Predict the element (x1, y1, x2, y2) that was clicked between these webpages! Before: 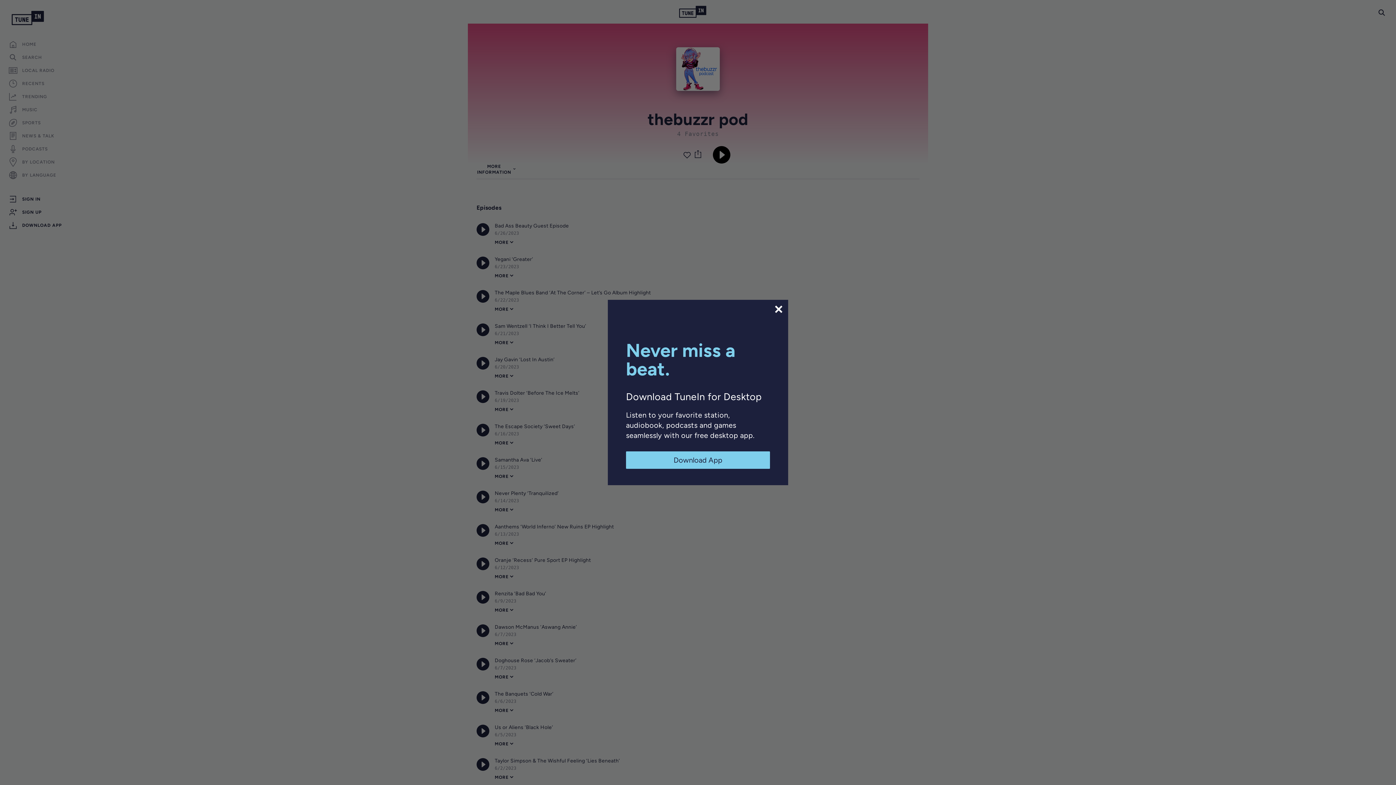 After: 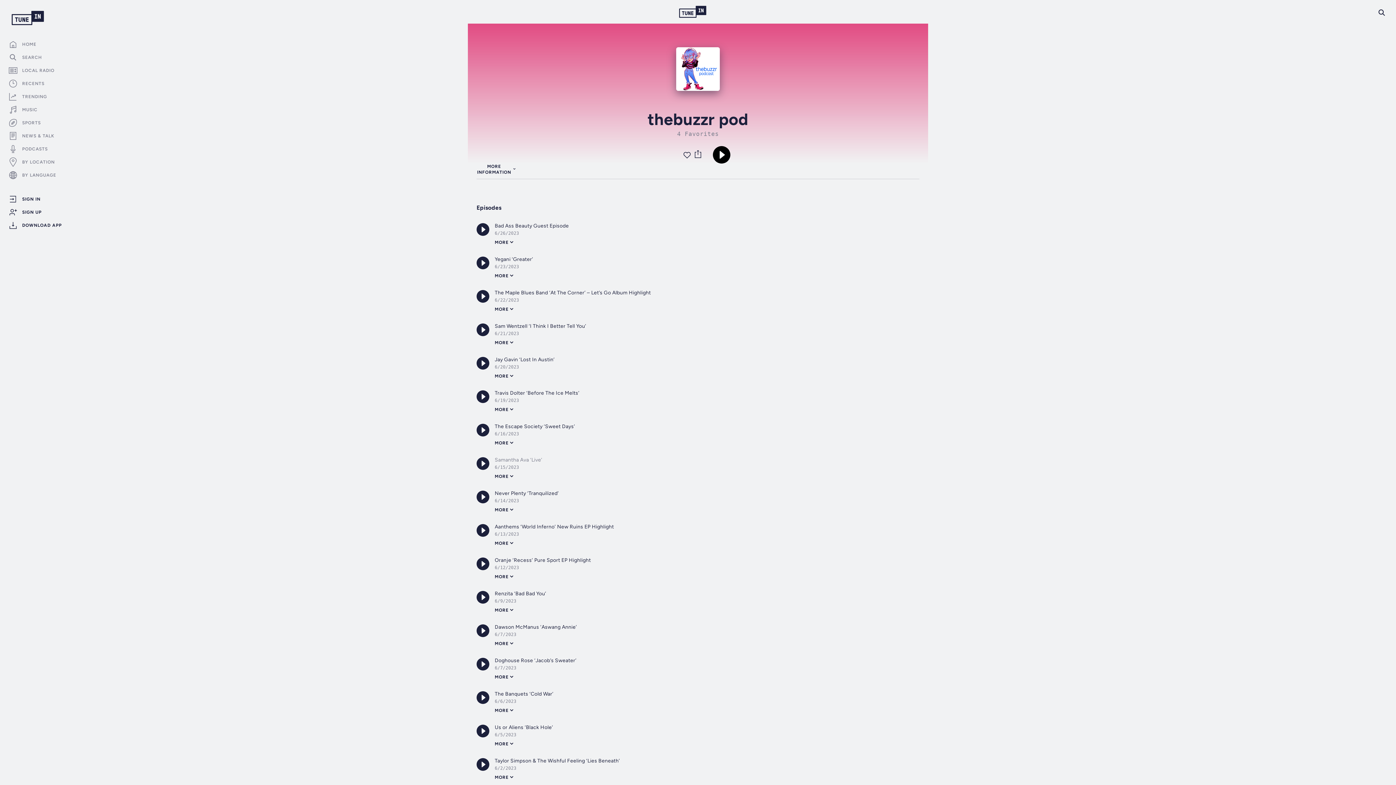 Action: bbox: (626, 451, 770, 469) label: Download App